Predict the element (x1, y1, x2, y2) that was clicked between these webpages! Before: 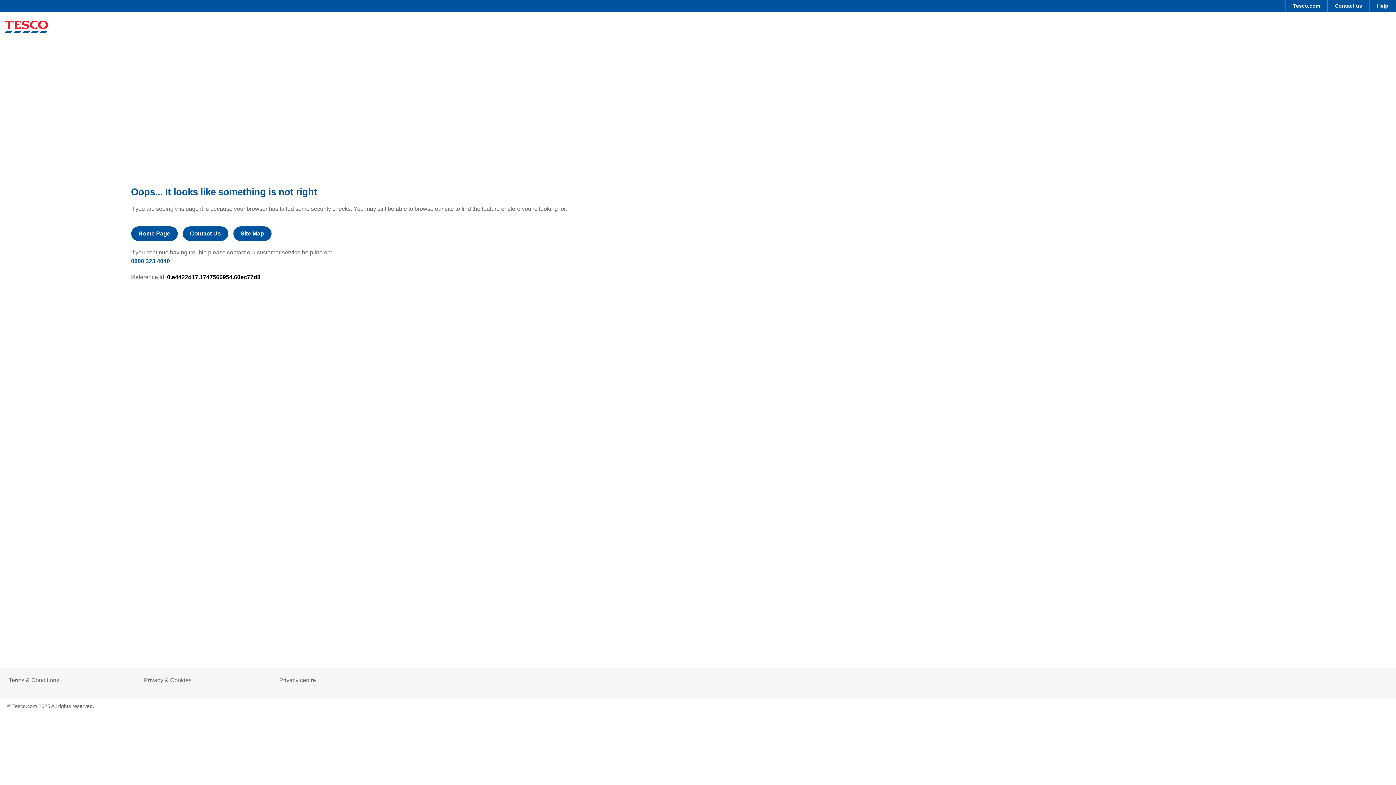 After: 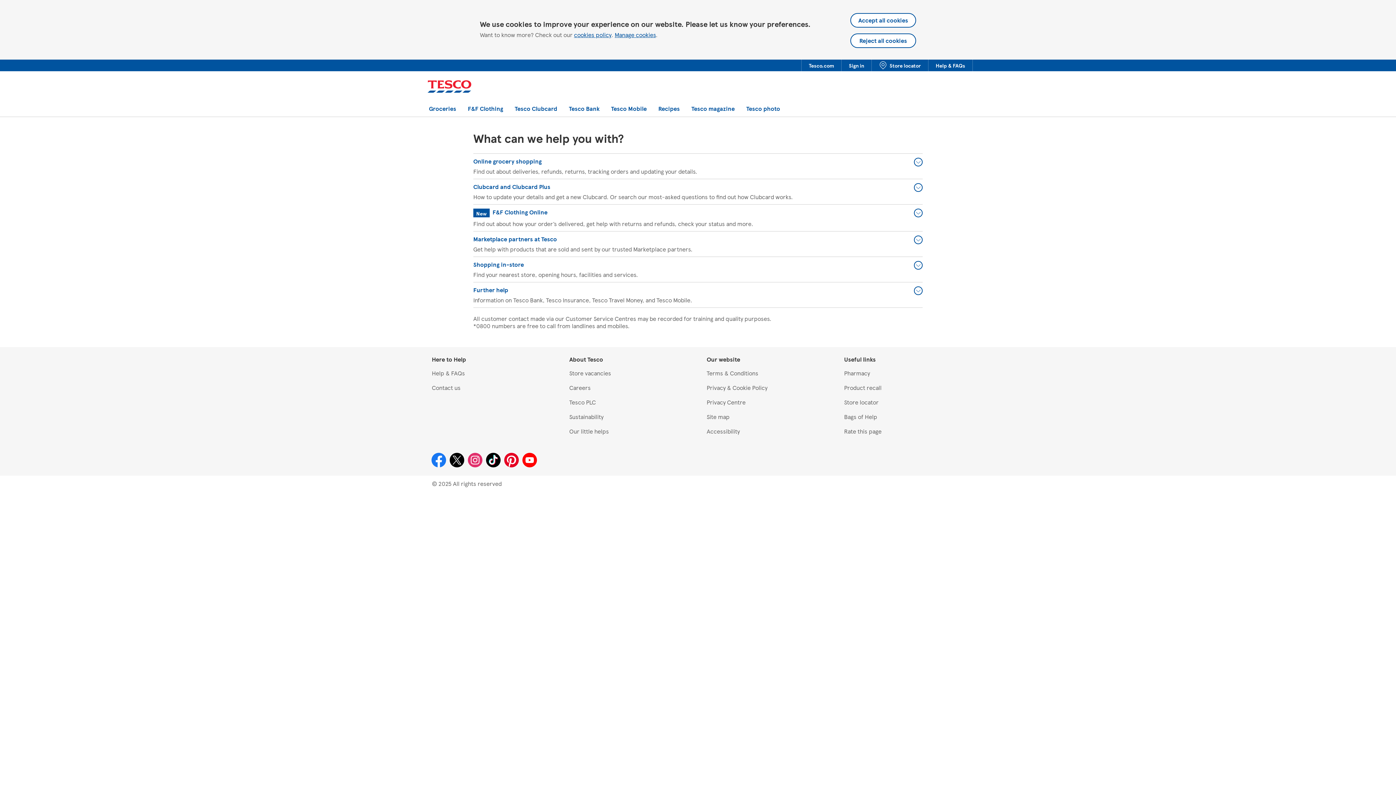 Action: bbox: (1328, 0, 1369, 11) label: Contact us